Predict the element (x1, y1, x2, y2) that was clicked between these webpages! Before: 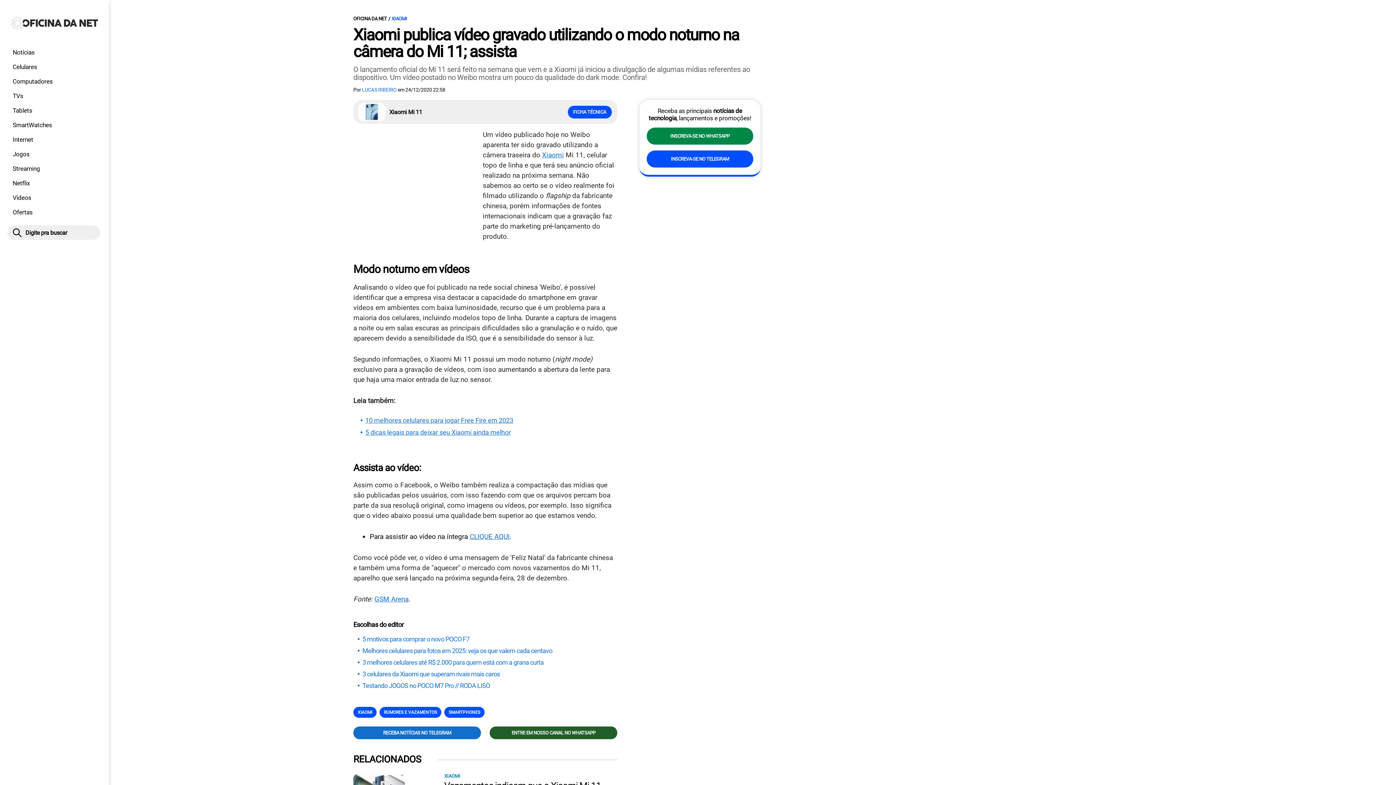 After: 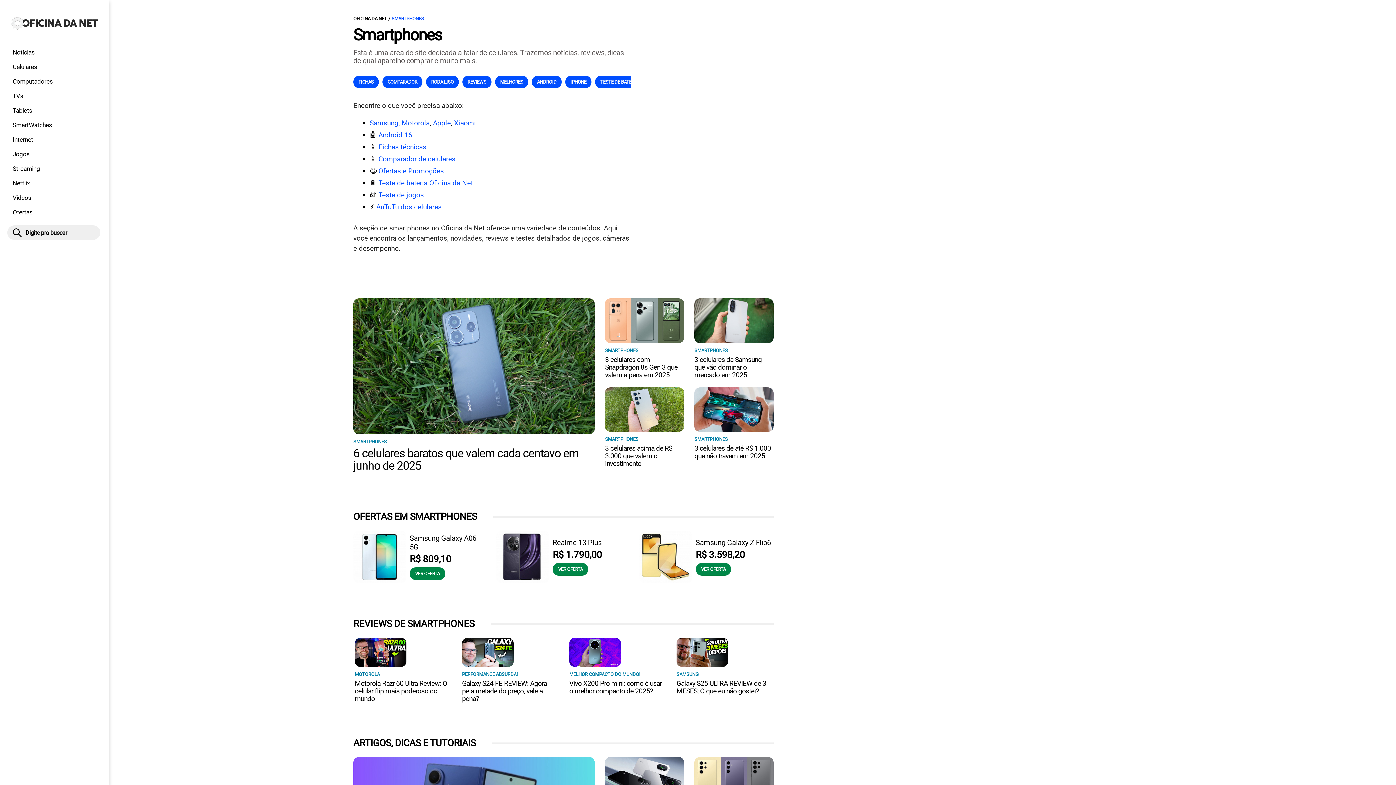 Action: label: SMARTPHONES bbox: (444, 707, 484, 718)